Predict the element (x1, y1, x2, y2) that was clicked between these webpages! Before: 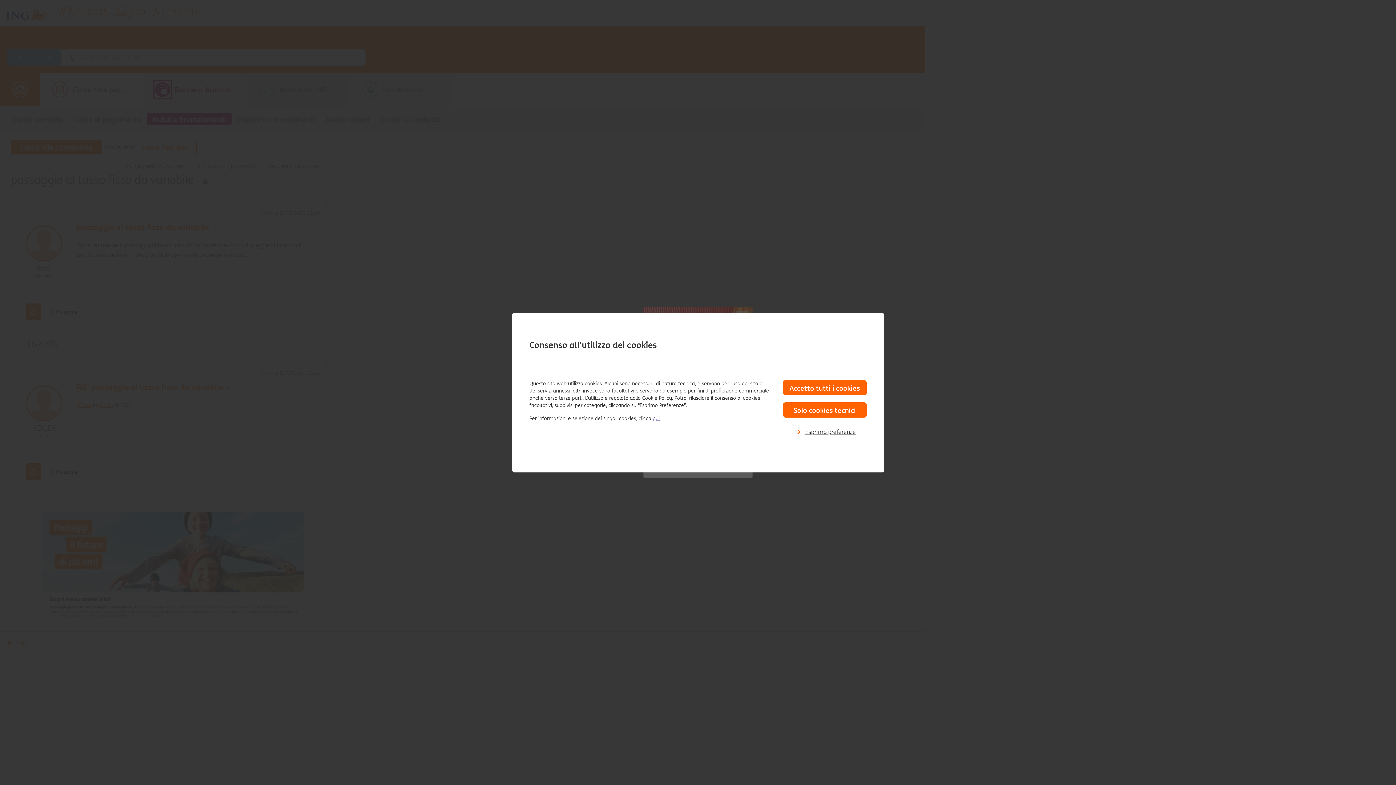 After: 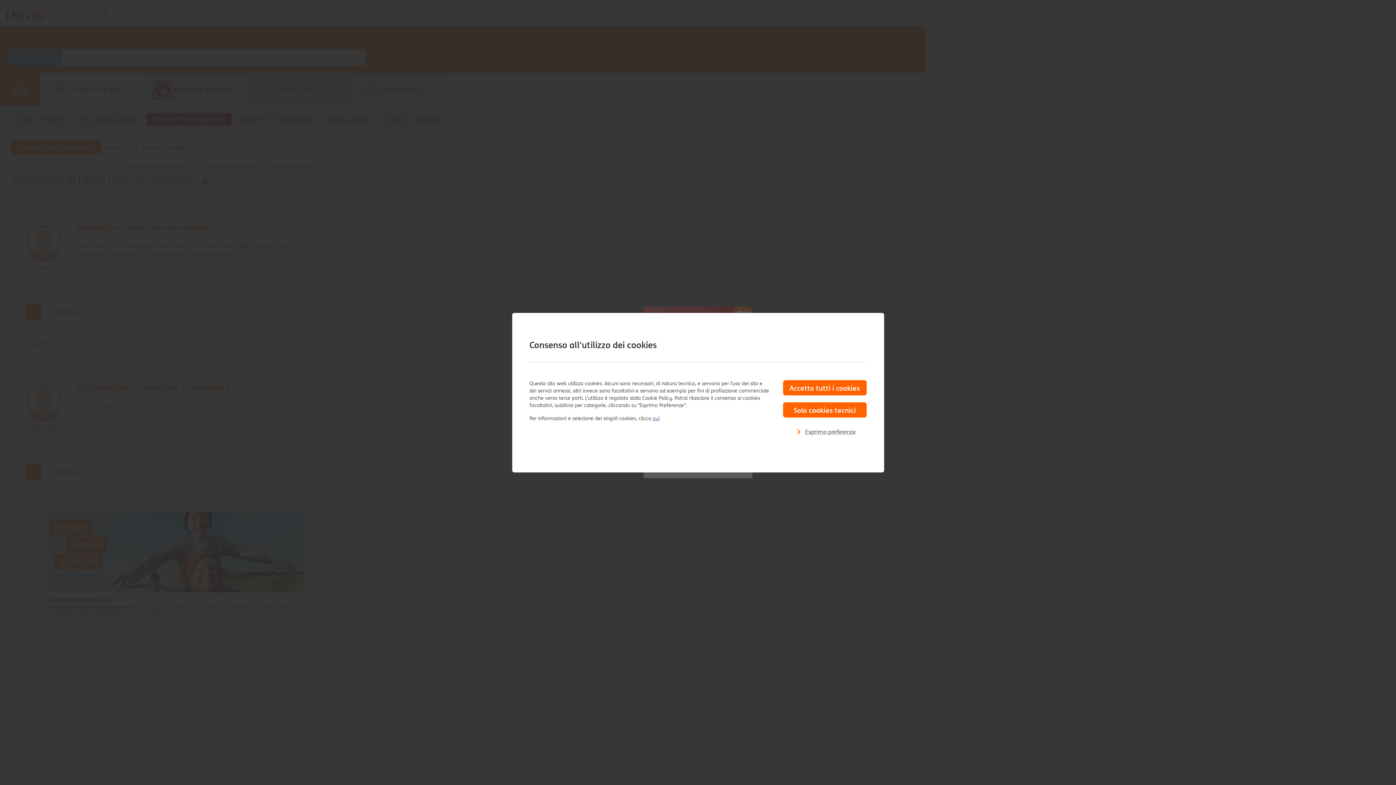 Action: bbox: (652, 414, 659, 421) label: qui